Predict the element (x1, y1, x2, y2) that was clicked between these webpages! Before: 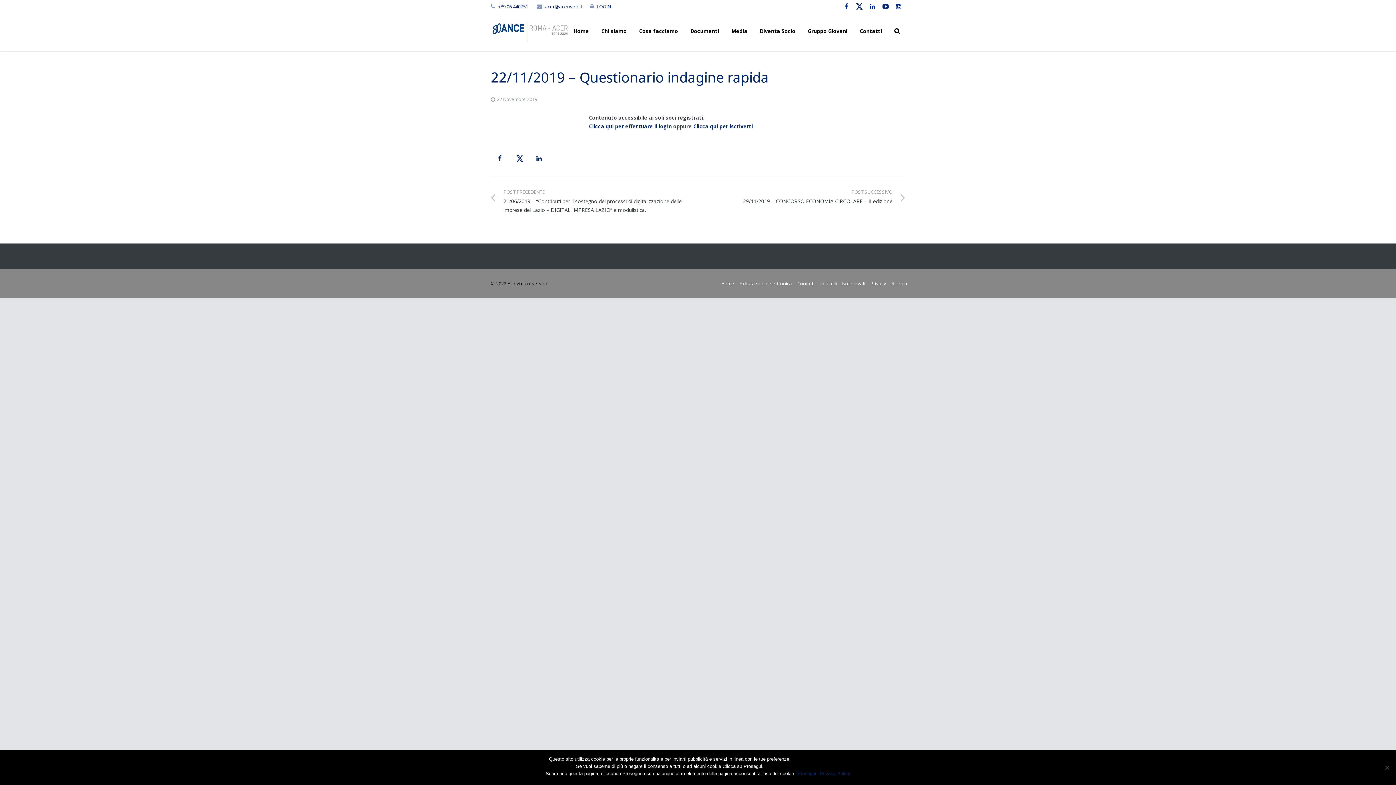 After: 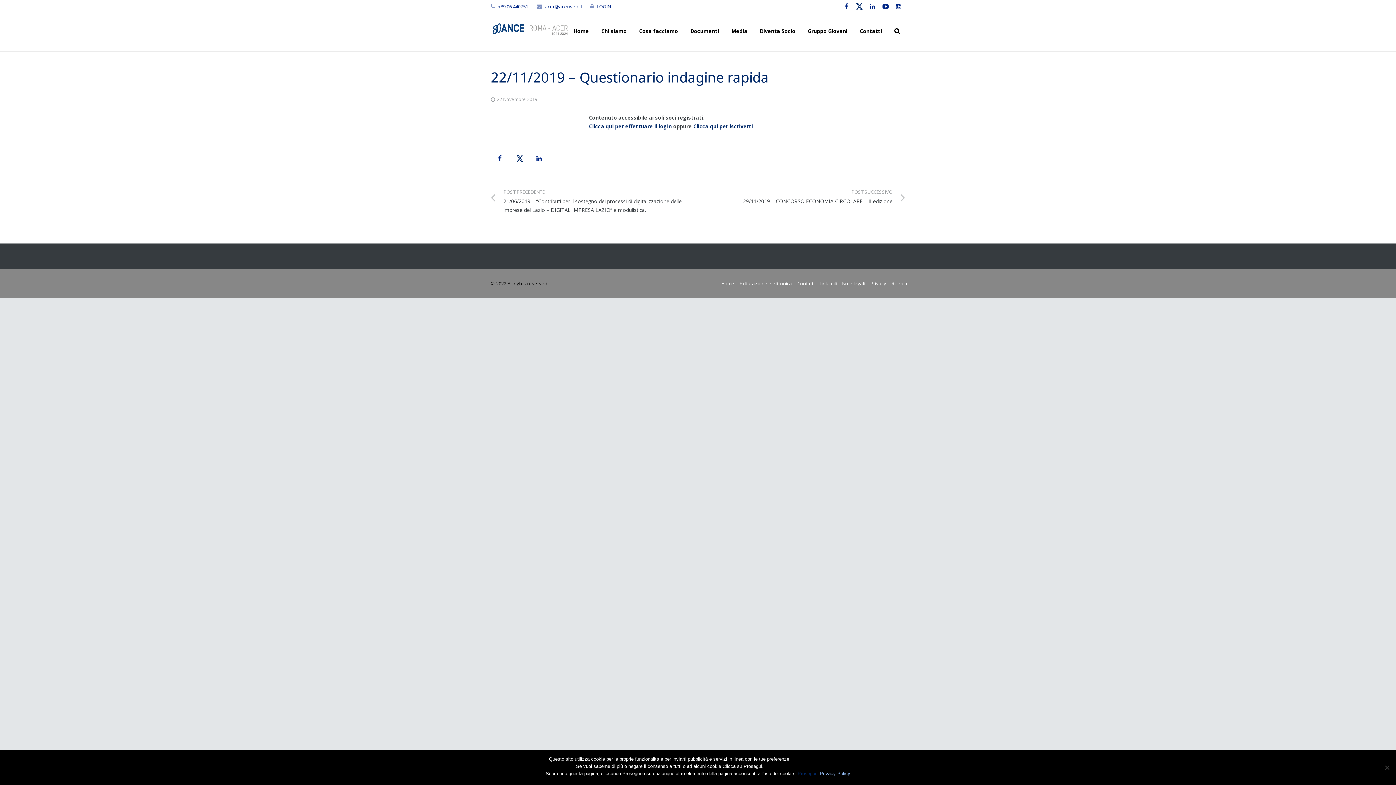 Action: label: Privacy Policy bbox: (820, 770, 850, 777)